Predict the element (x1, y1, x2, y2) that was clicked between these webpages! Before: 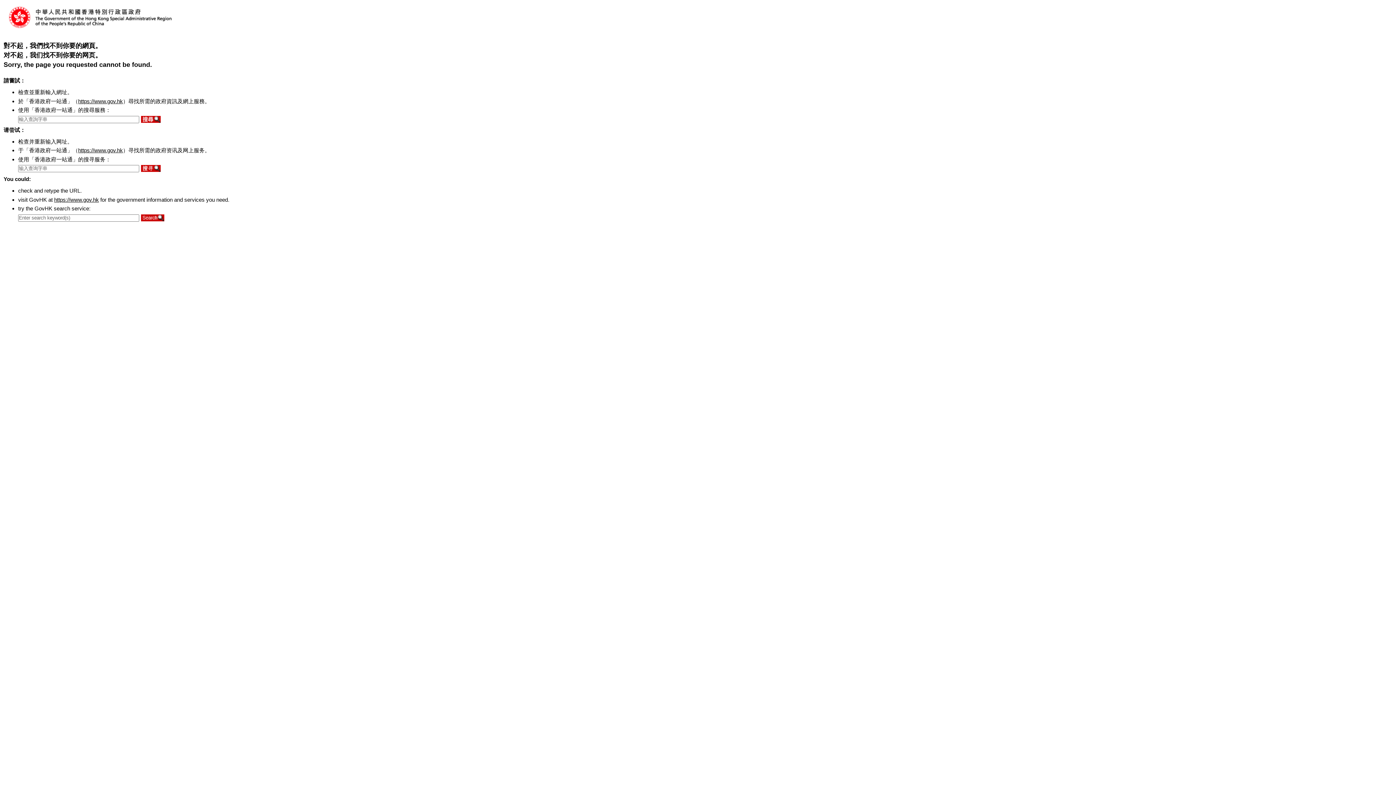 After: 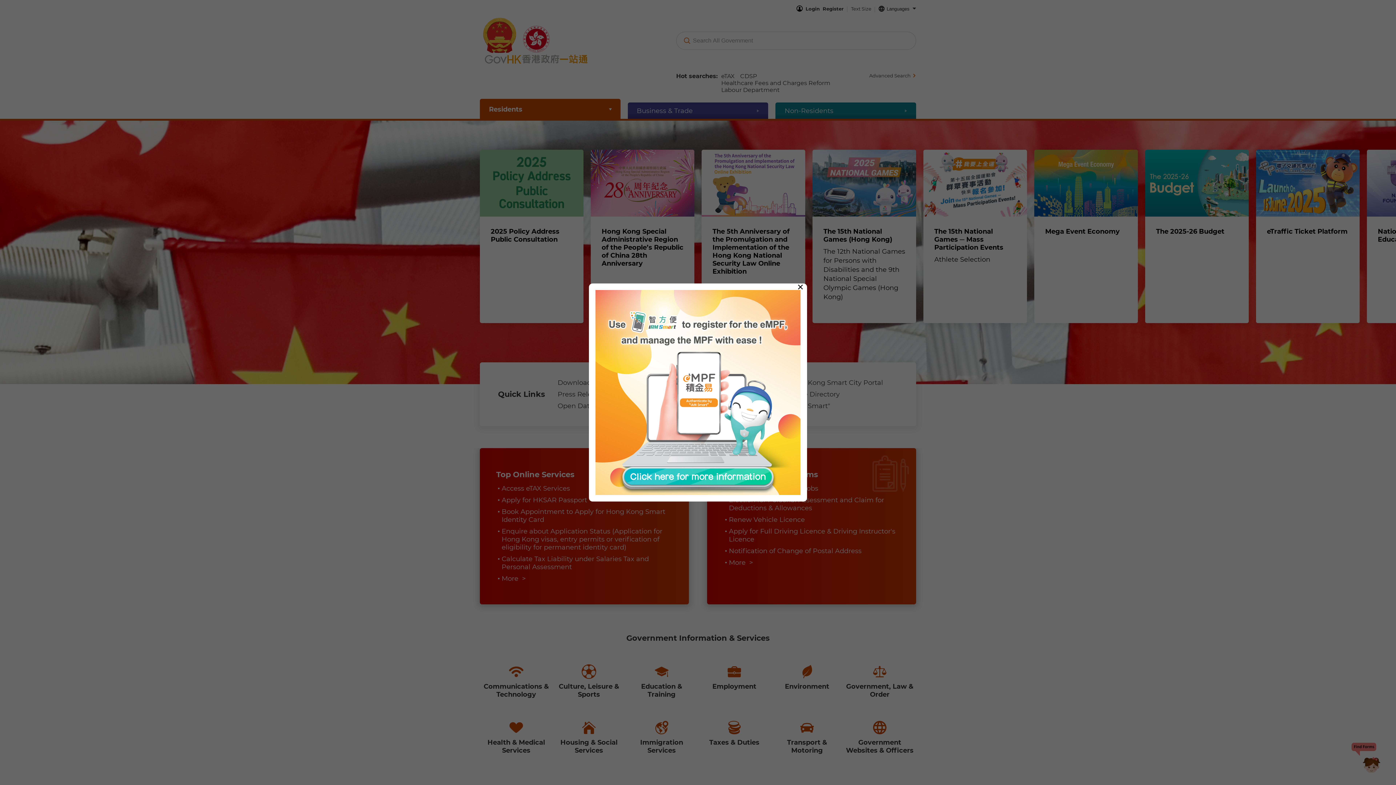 Action: label: https://www.gov.hk bbox: (78, 147, 122, 153)